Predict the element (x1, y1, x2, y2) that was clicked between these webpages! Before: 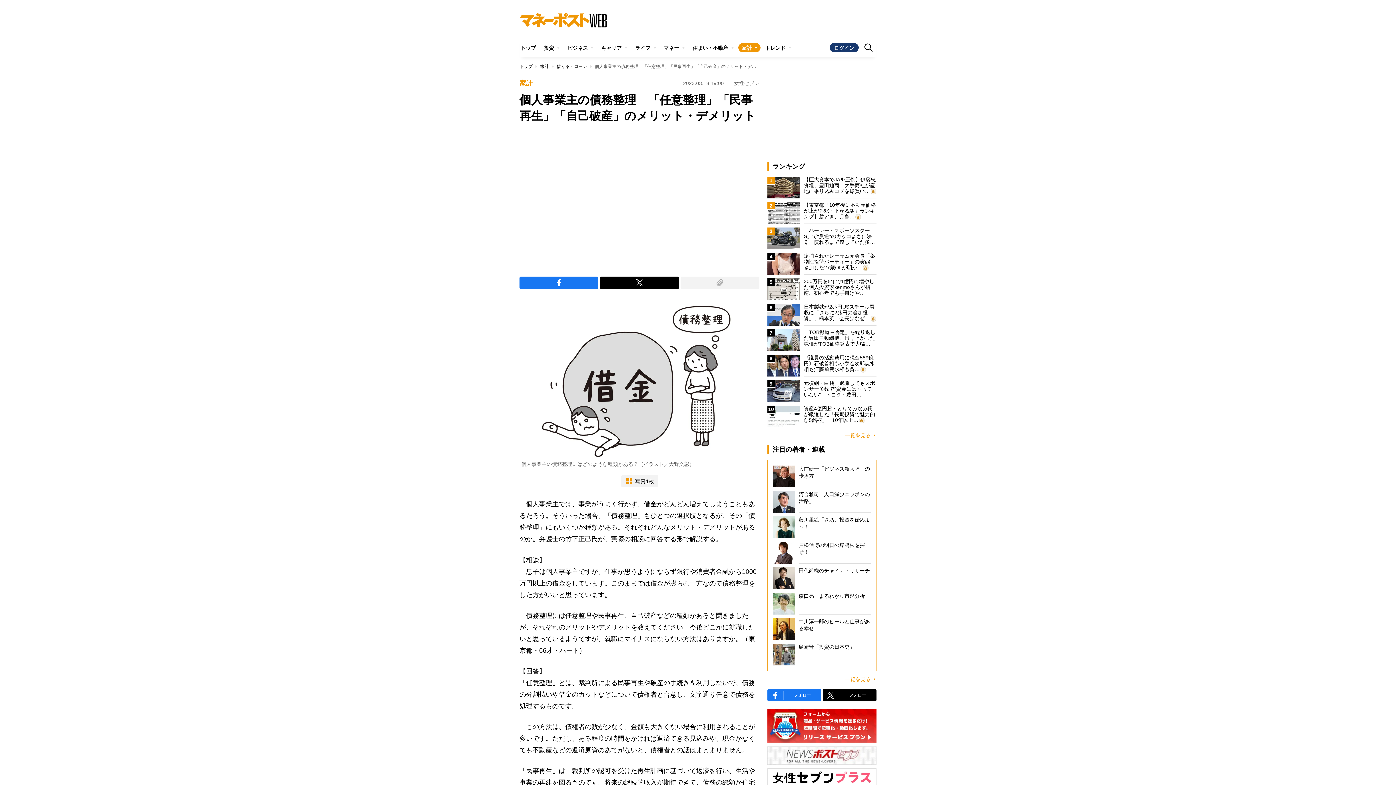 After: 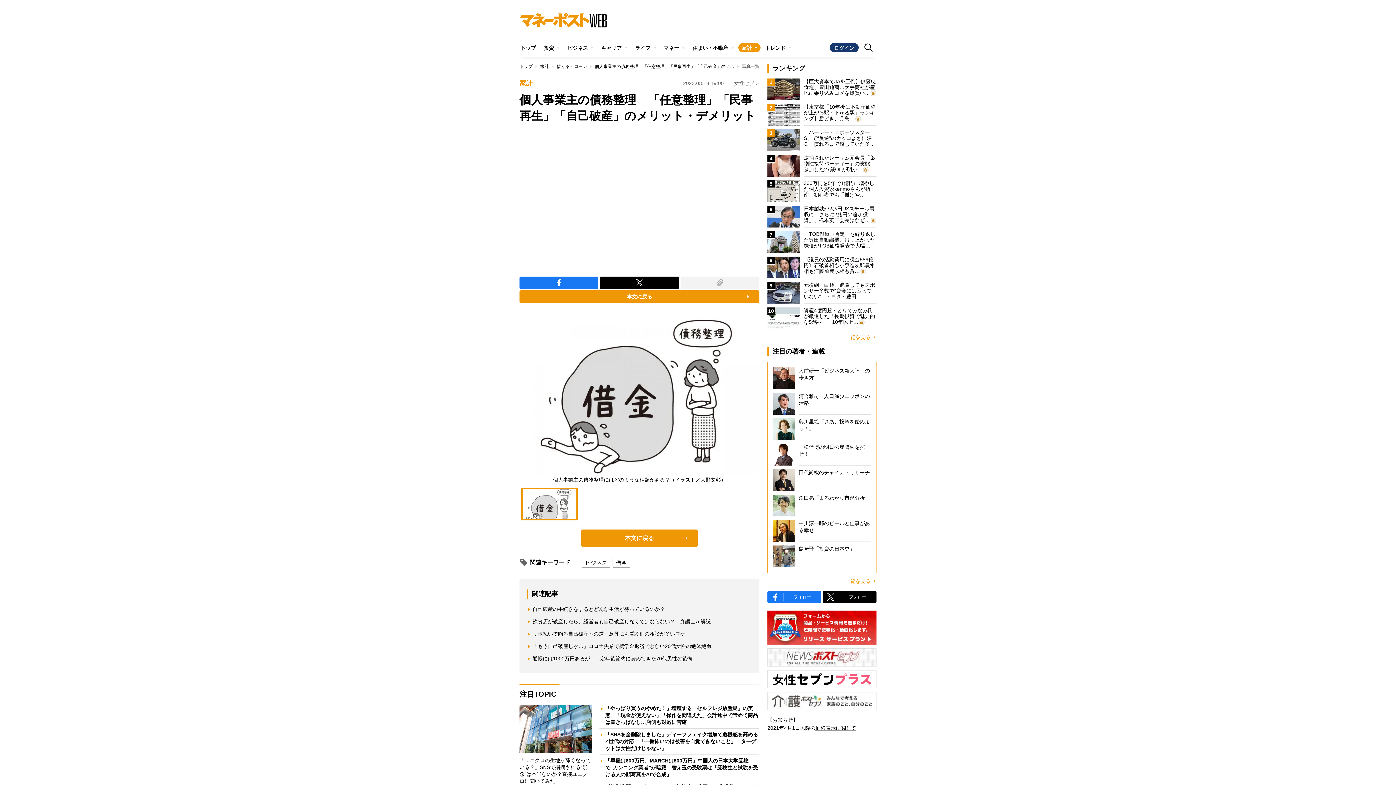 Action: label: 写真1枚 bbox: (621, 475, 658, 487)